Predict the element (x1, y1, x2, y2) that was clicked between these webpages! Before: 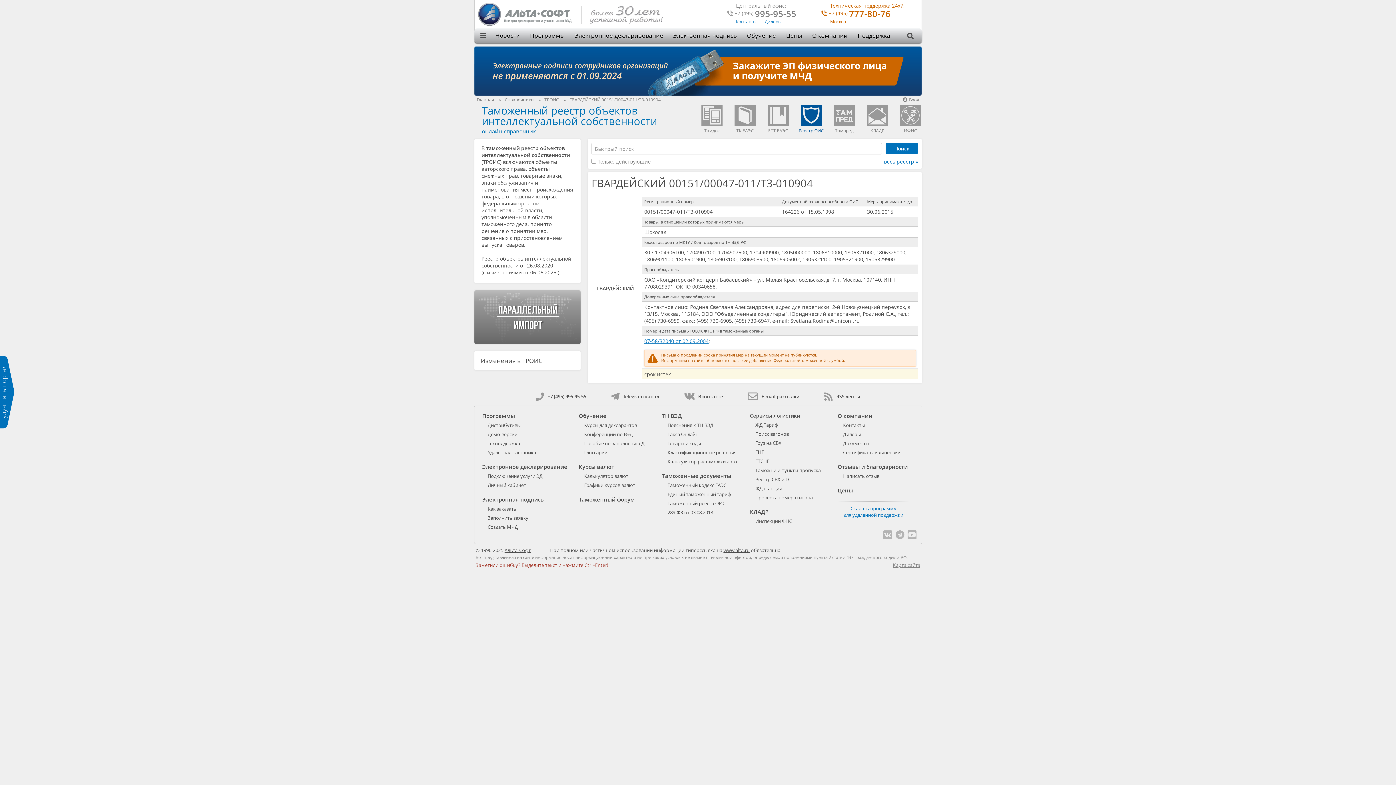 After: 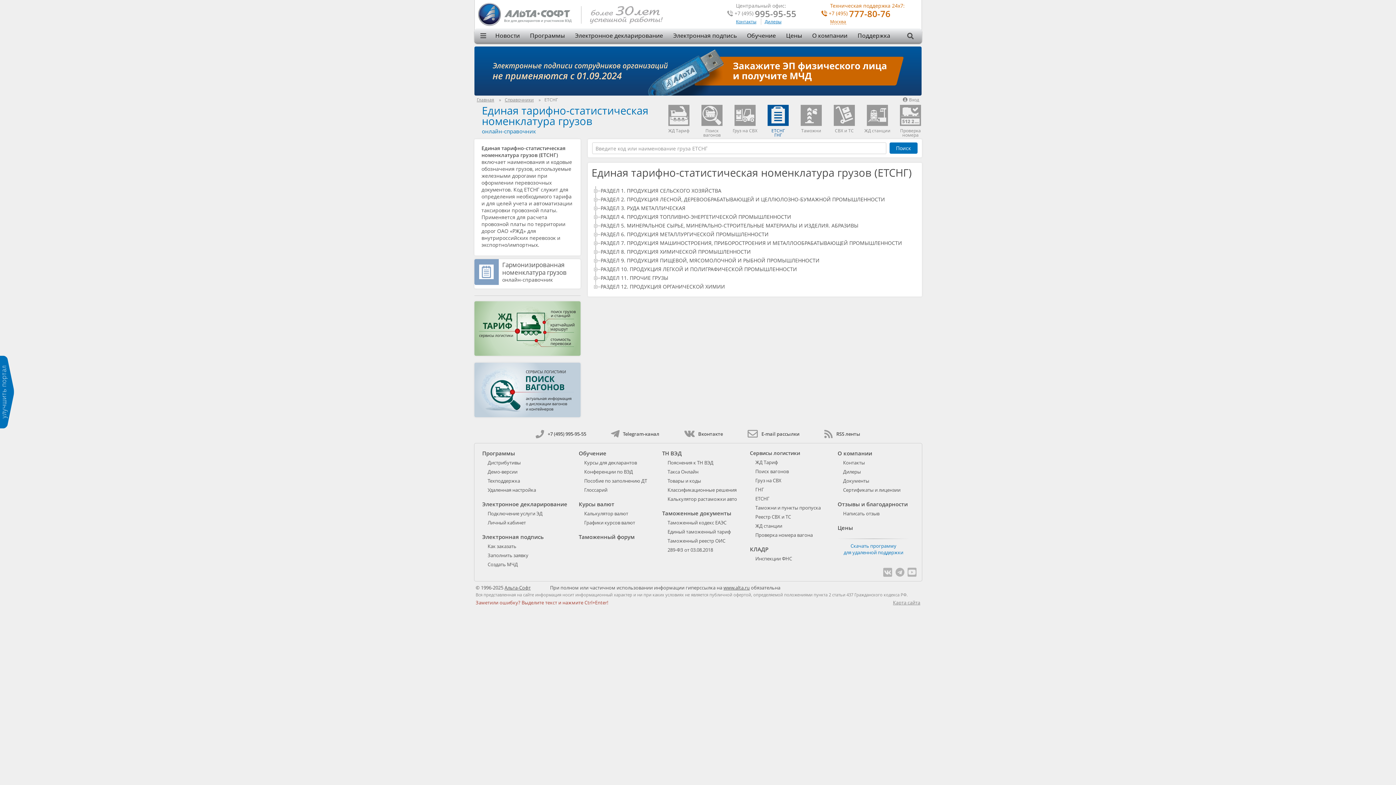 Action: bbox: (755, 458, 769, 464) label: ЕТСНГ